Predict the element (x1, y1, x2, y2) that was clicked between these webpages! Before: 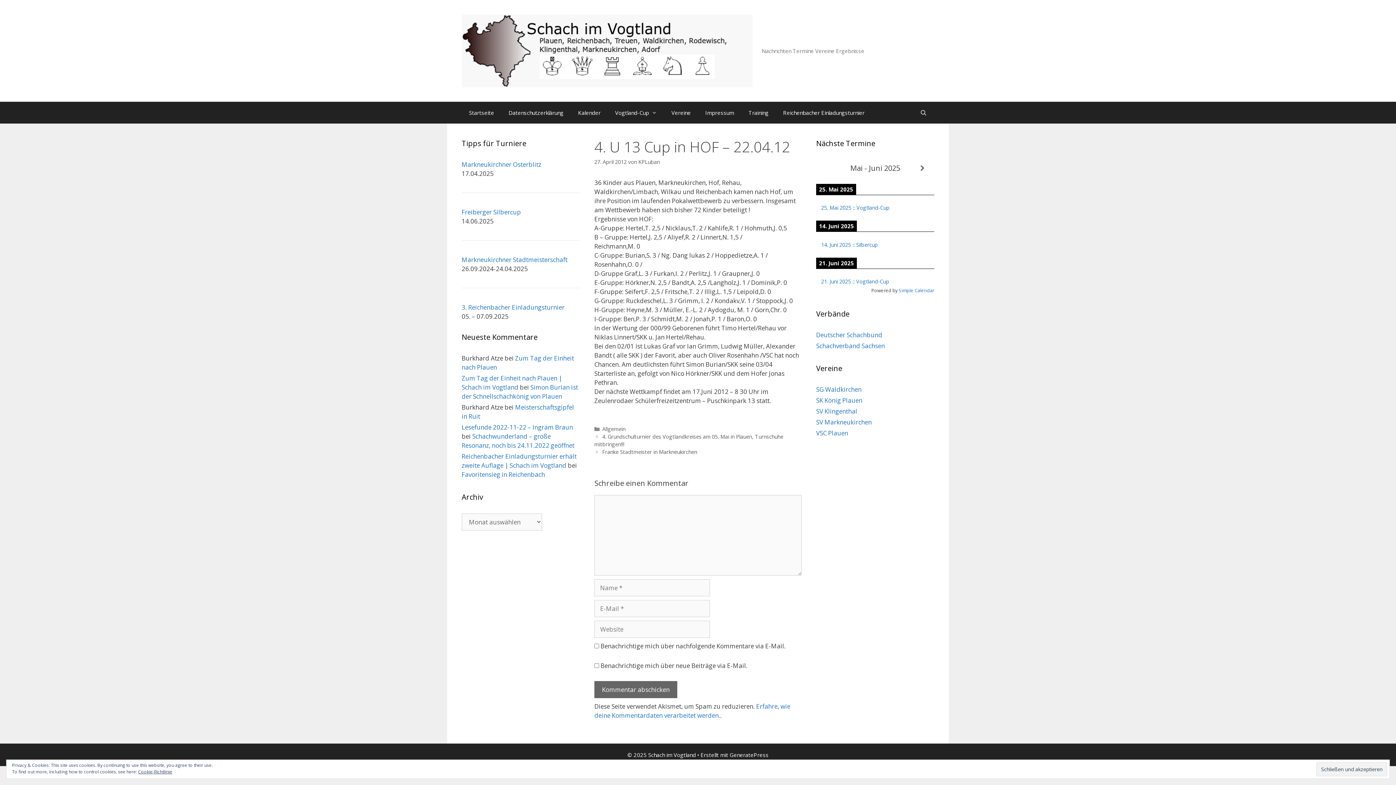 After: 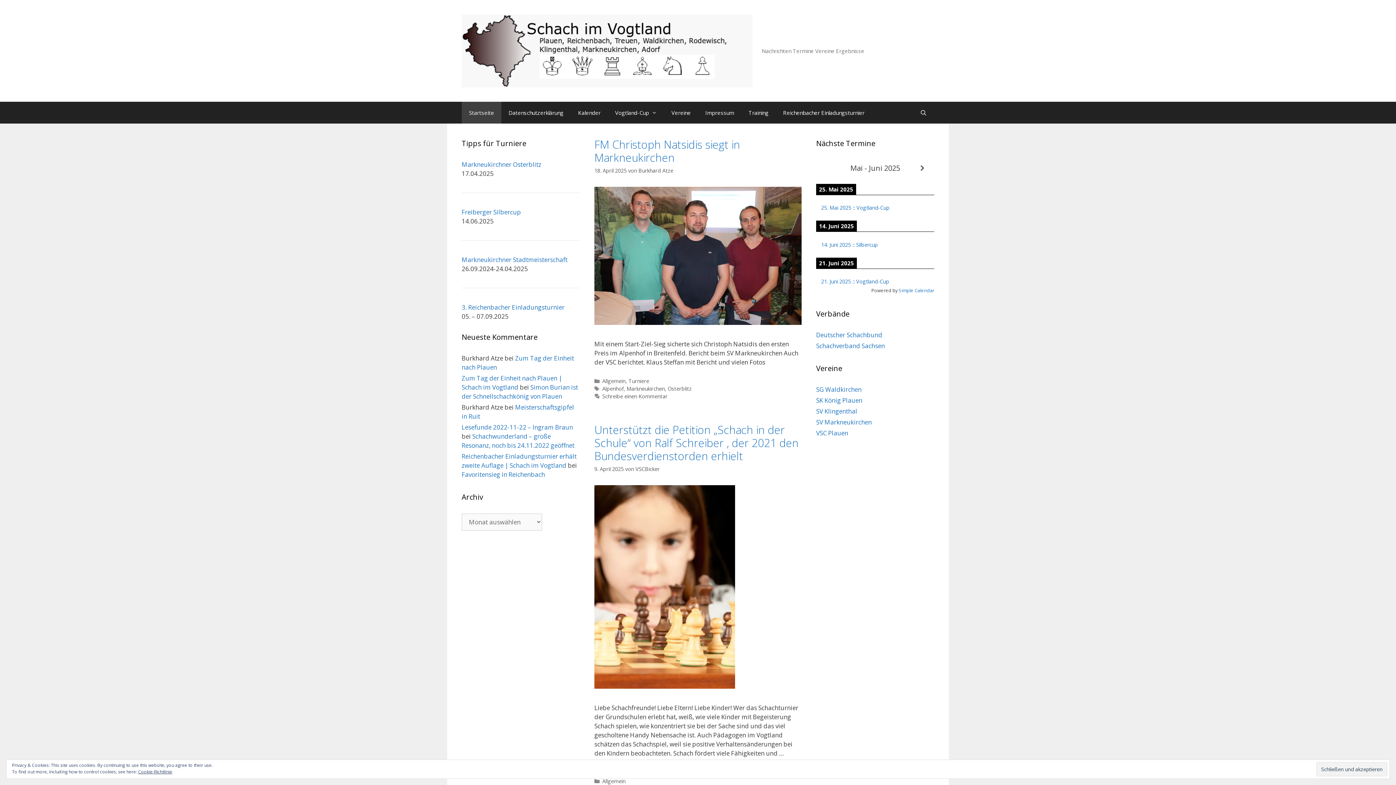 Action: bbox: (461, 46, 752, 54)